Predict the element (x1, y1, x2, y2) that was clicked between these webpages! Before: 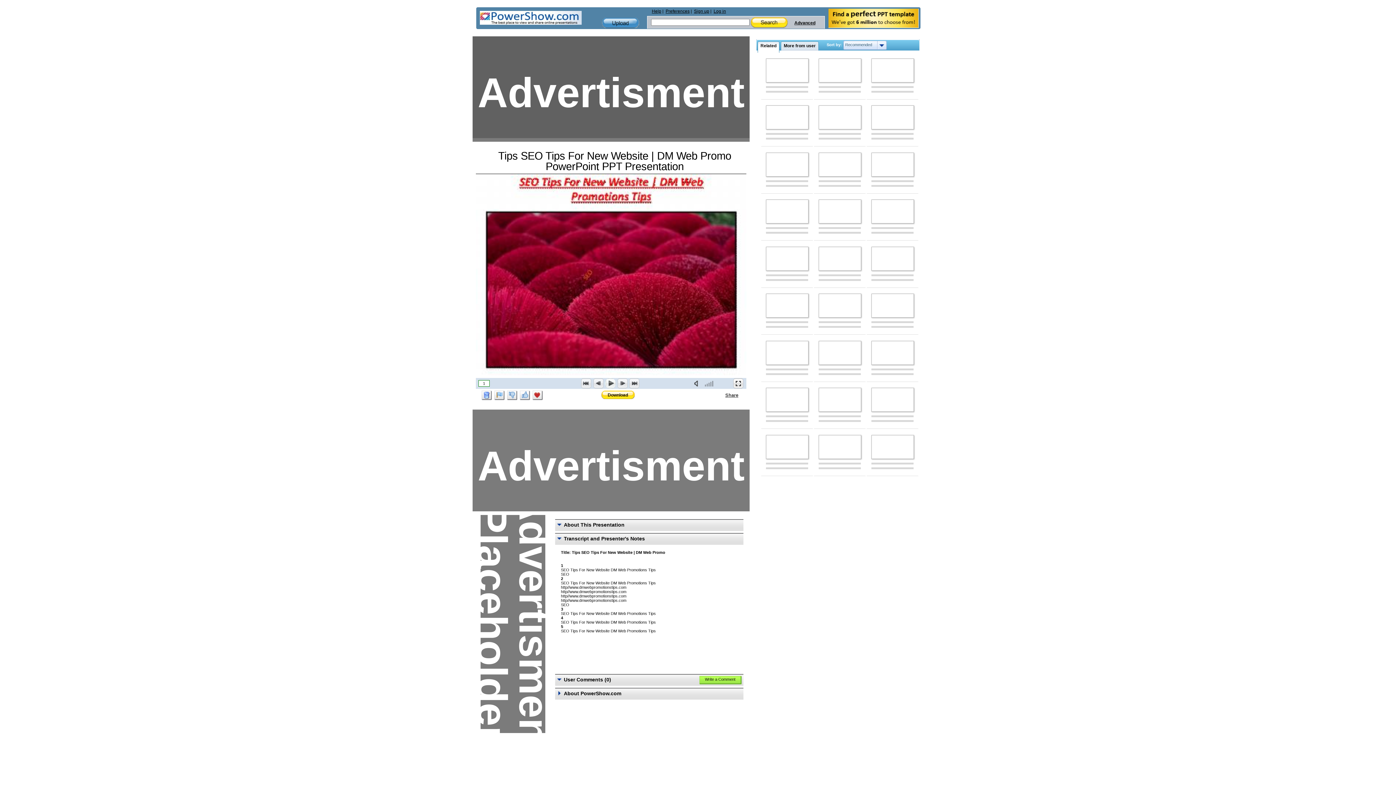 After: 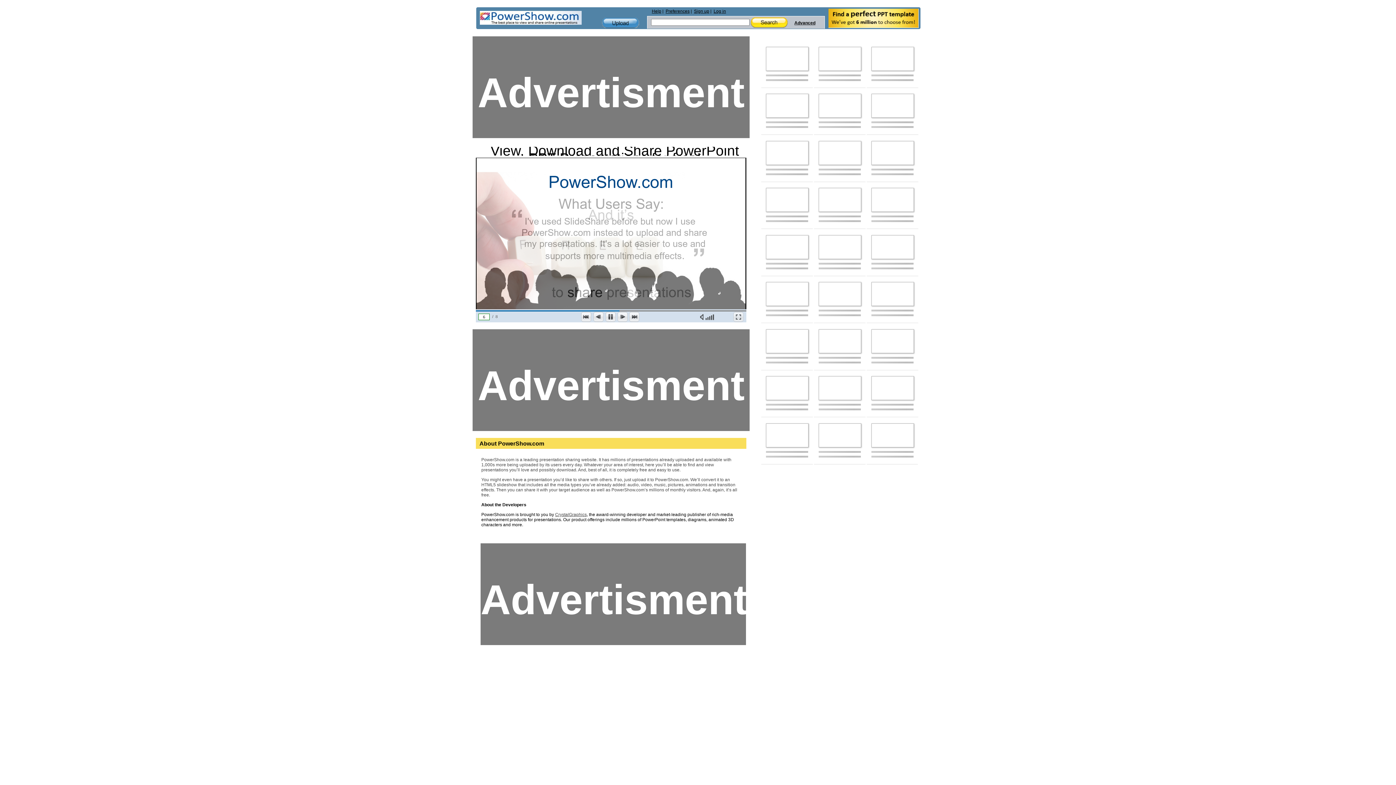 Action: bbox: (766, 340, 808, 364)